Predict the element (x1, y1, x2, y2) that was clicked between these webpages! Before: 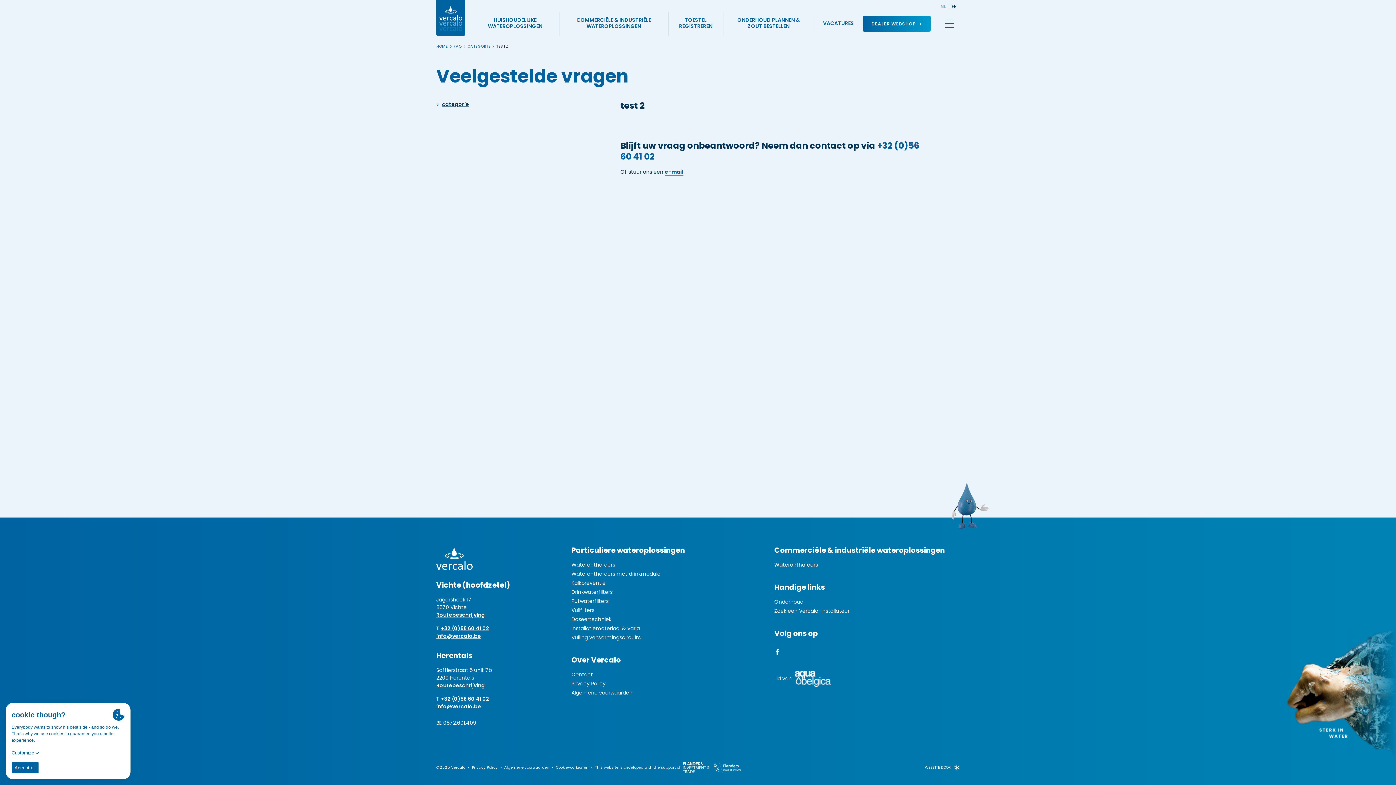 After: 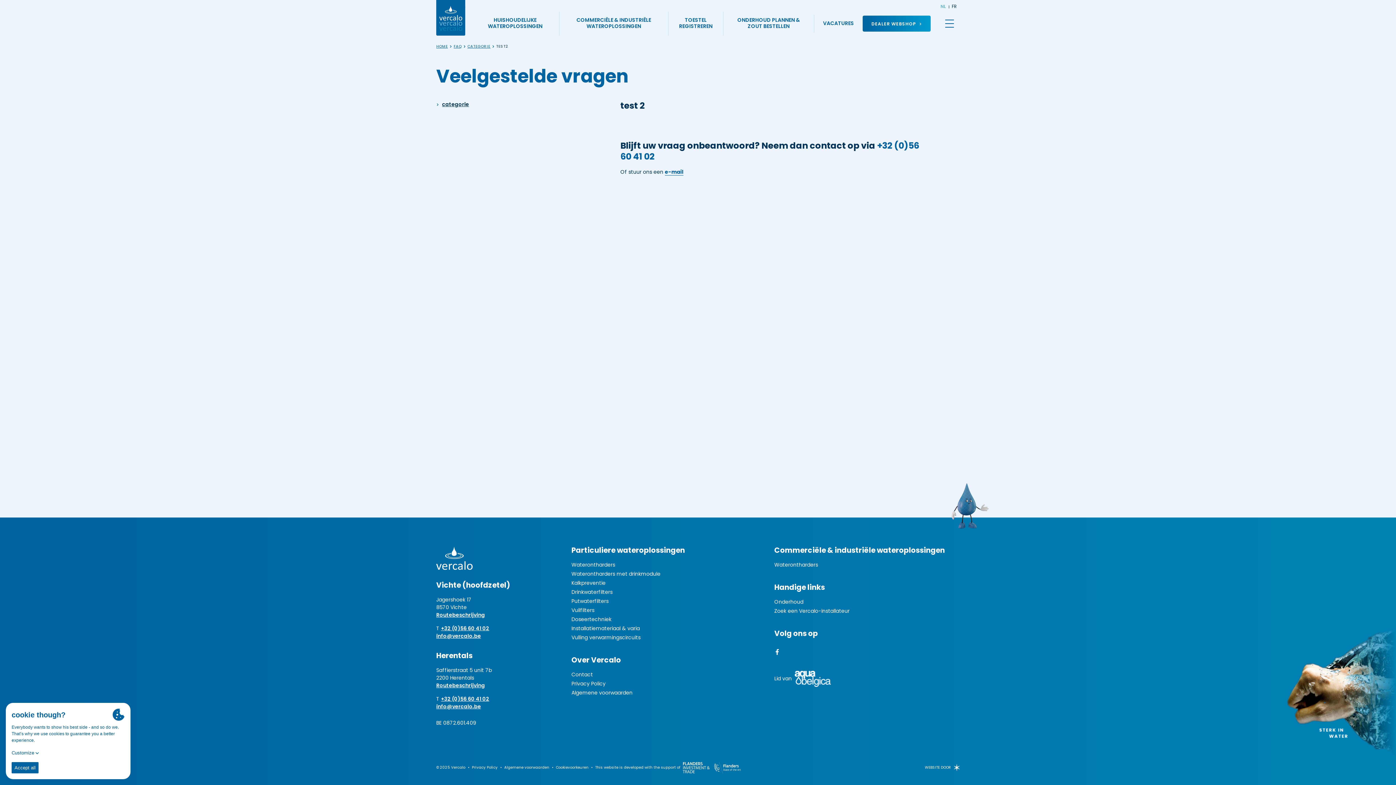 Action: bbox: (441, 625, 489, 633) label: +32 (0)56 60 41 02